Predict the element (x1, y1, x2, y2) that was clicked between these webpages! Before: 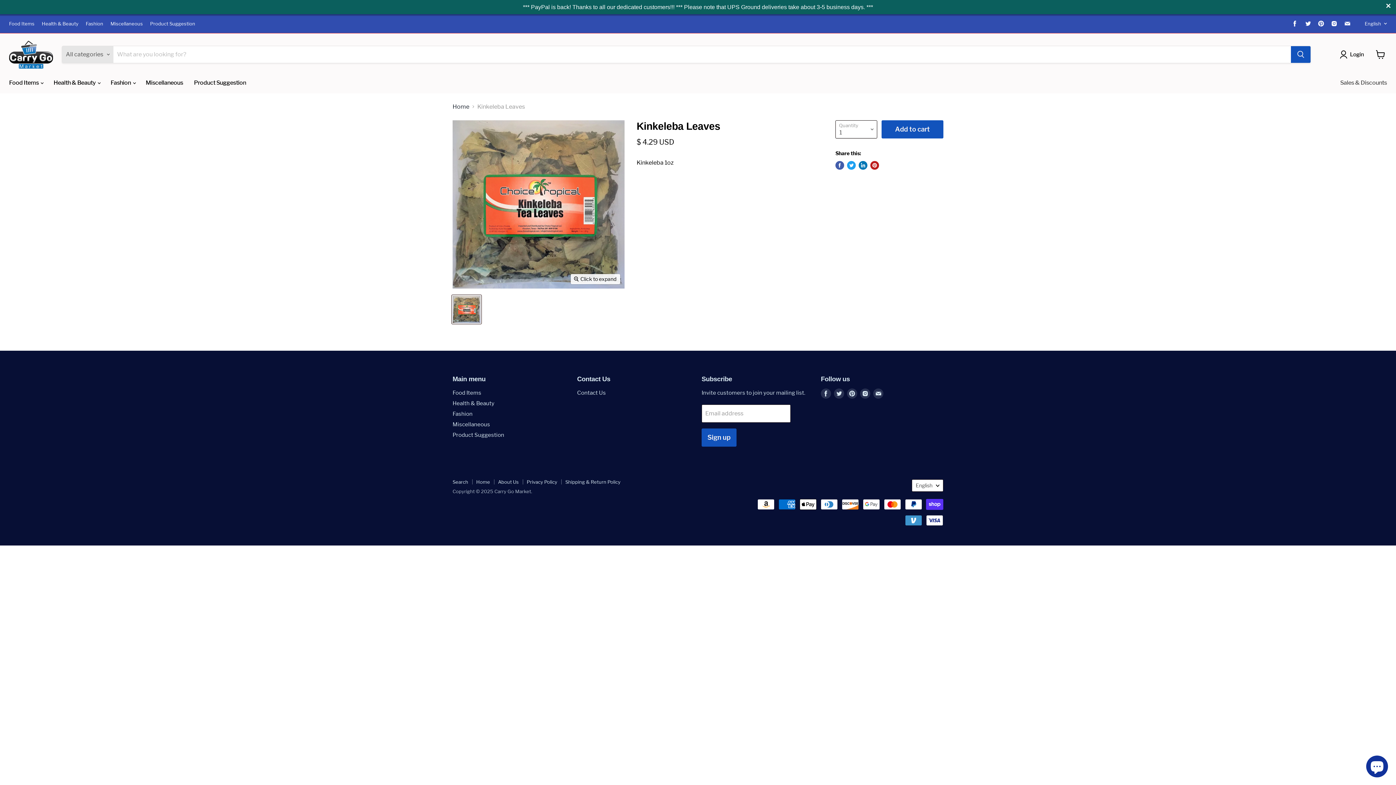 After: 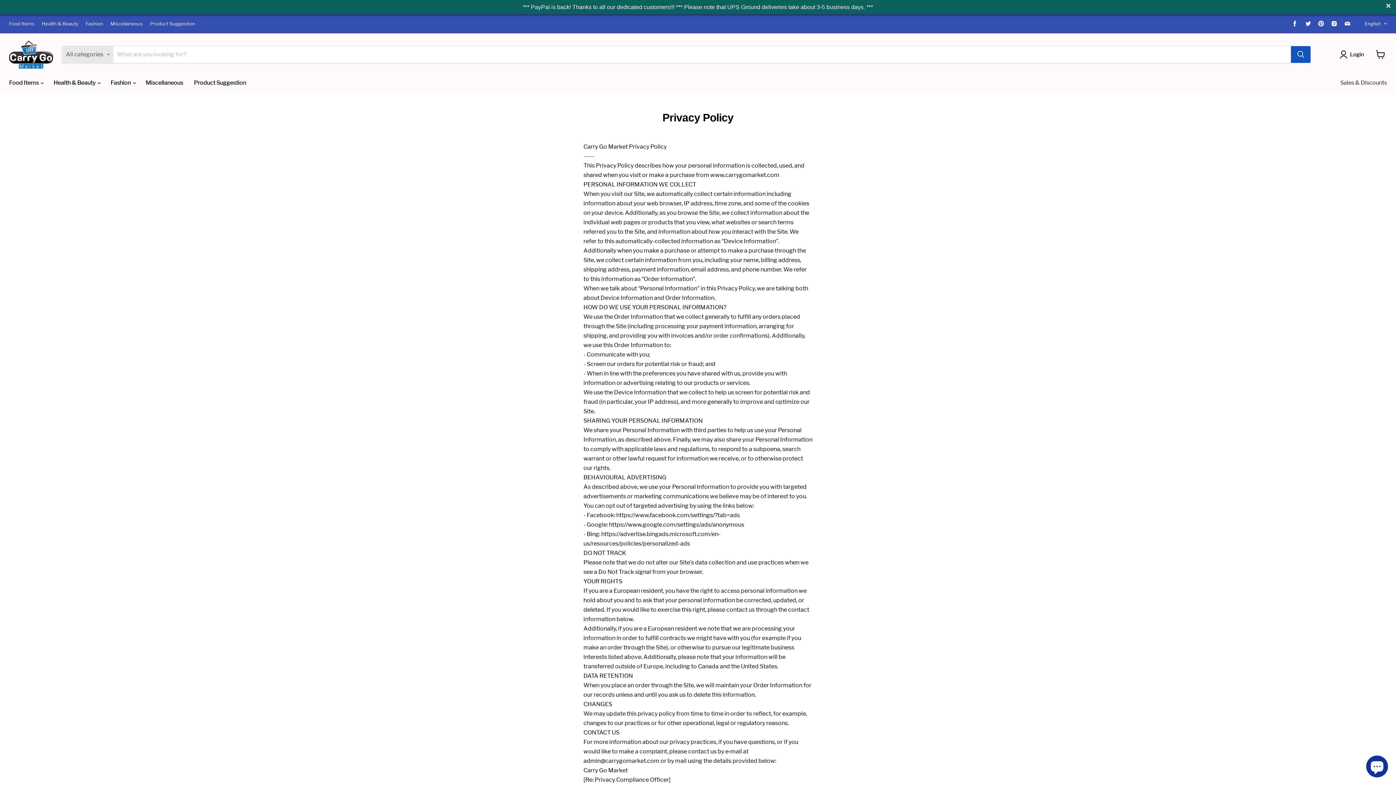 Action: label: Privacy Policy bbox: (526, 479, 557, 485)